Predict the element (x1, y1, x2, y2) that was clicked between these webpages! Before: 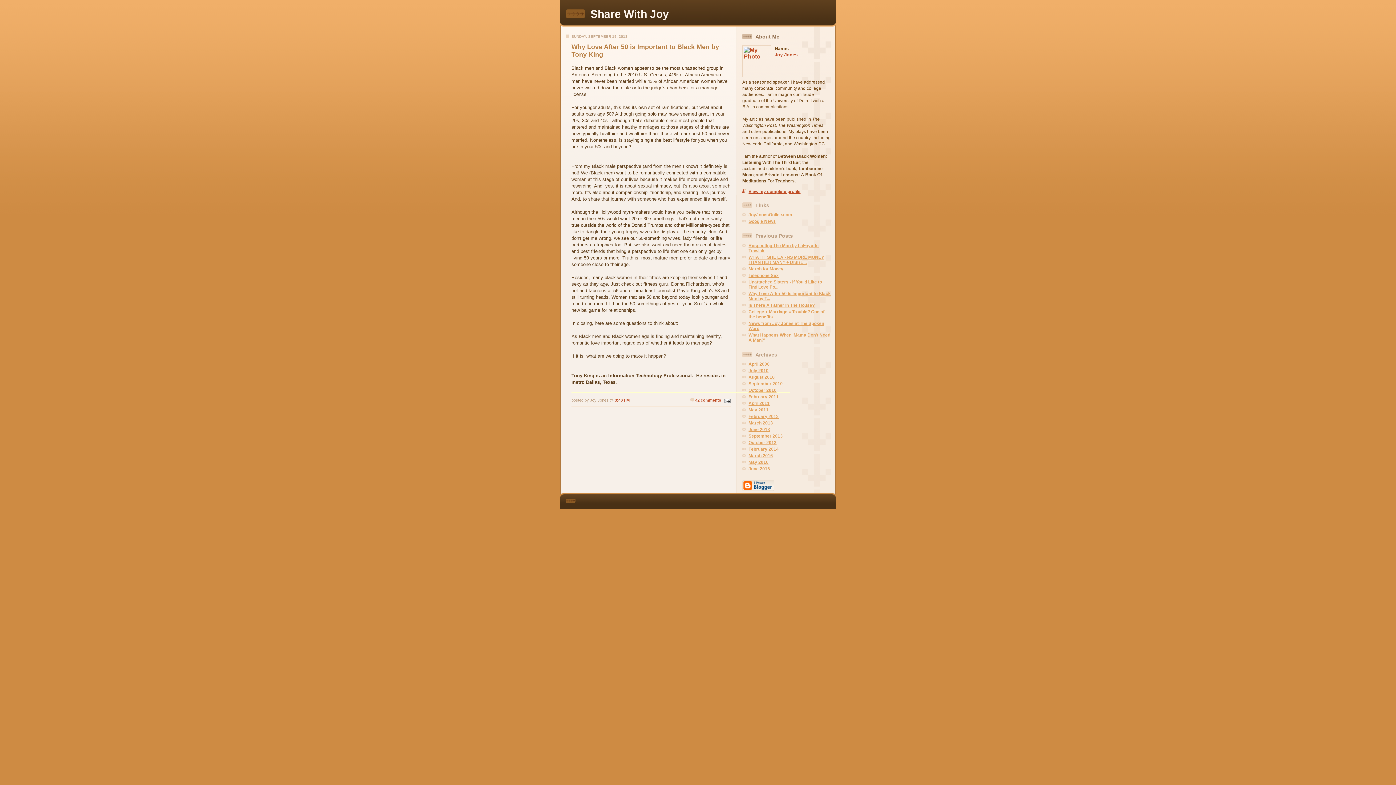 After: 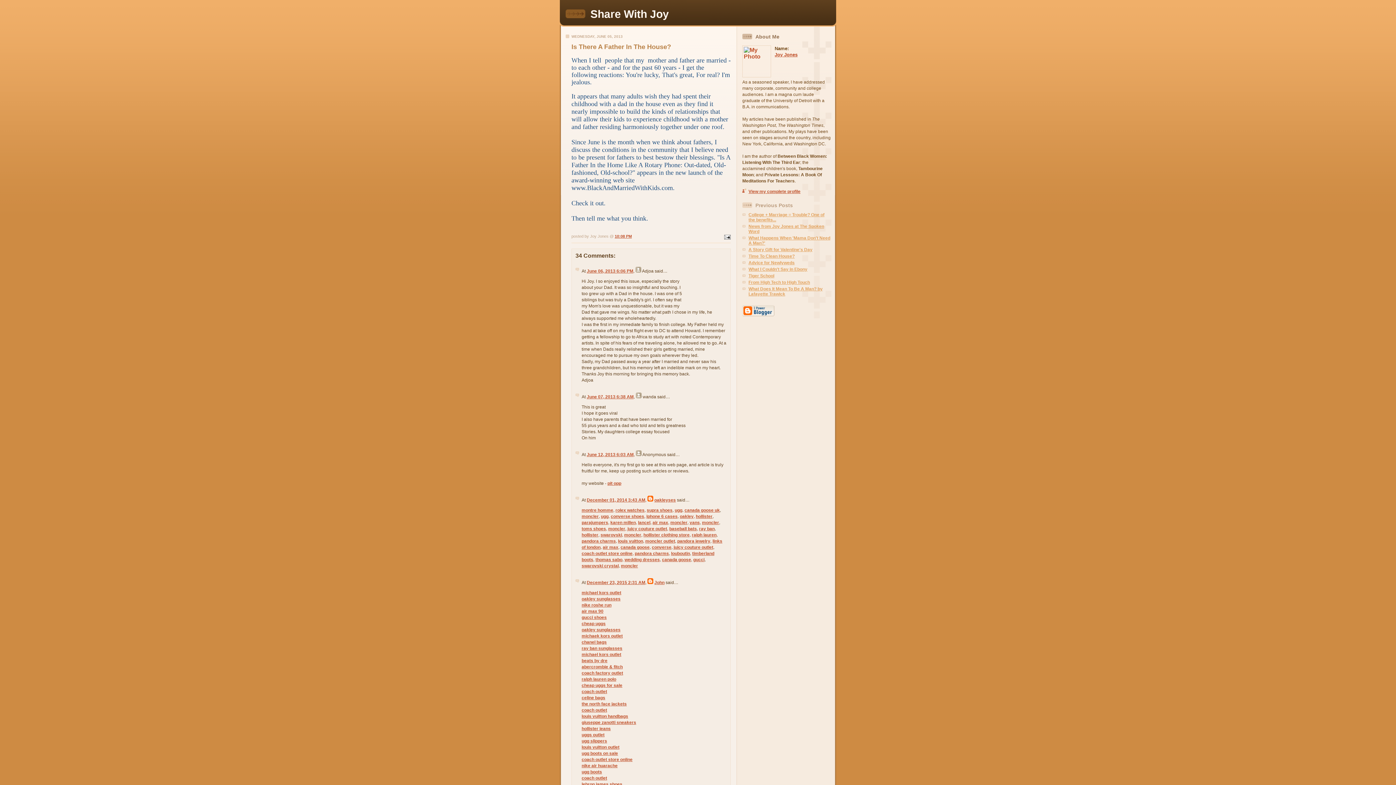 Action: bbox: (748, 302, 814, 307) label: Is There A Father In The House?